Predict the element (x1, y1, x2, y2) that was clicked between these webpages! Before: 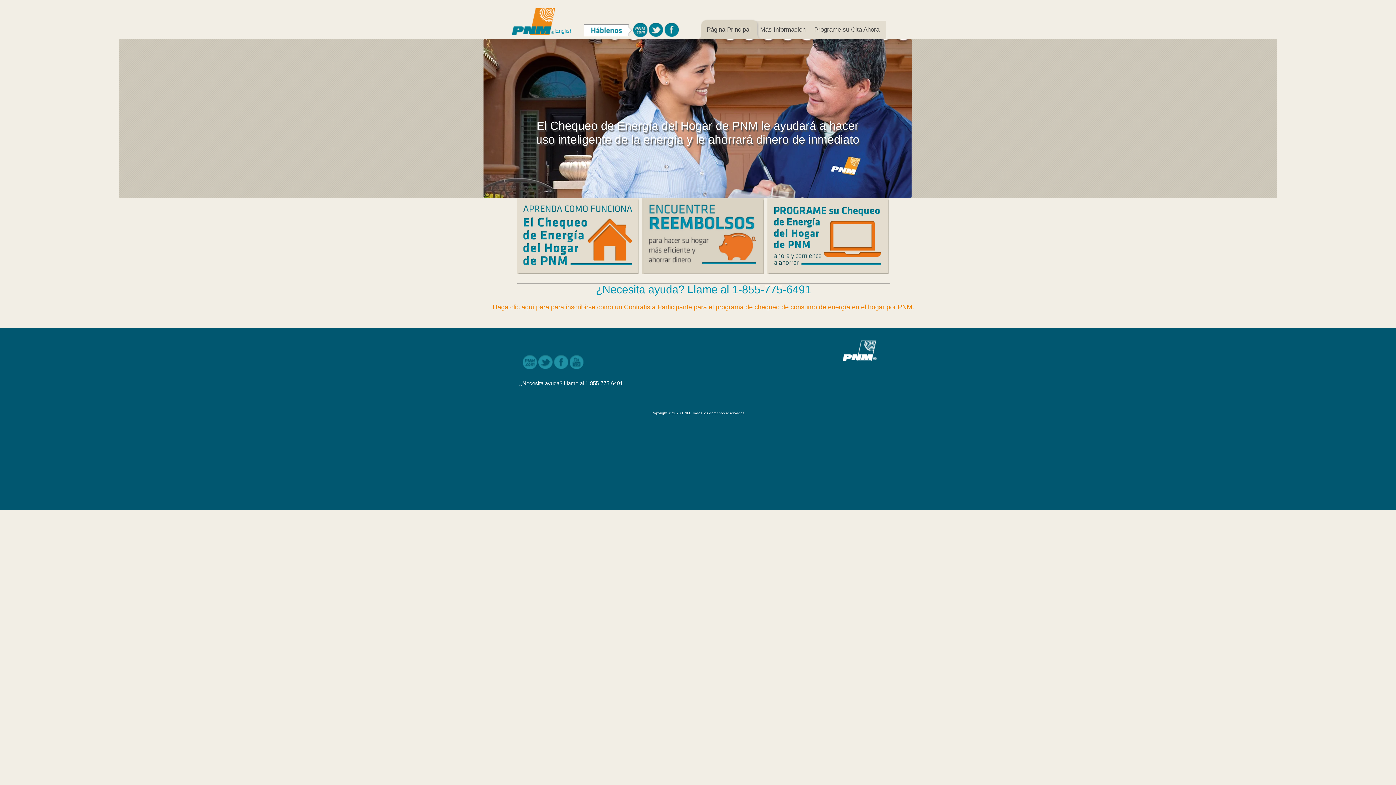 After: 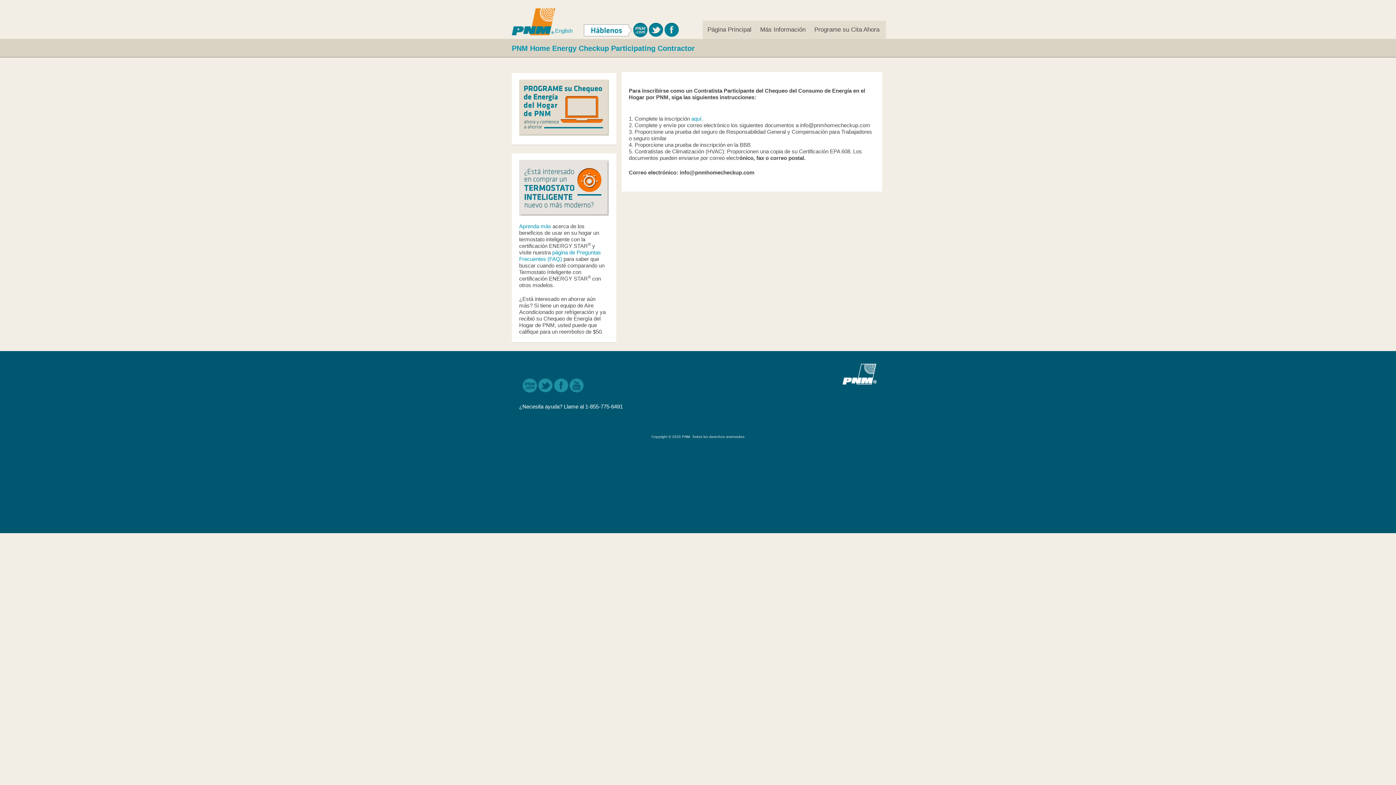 Action: bbox: (492, 303, 914, 310) label: Haga clic aquí para para inscribirse como un Contratista Participante para el programa de chequeo de consumo de energía en el hogar por PNM.